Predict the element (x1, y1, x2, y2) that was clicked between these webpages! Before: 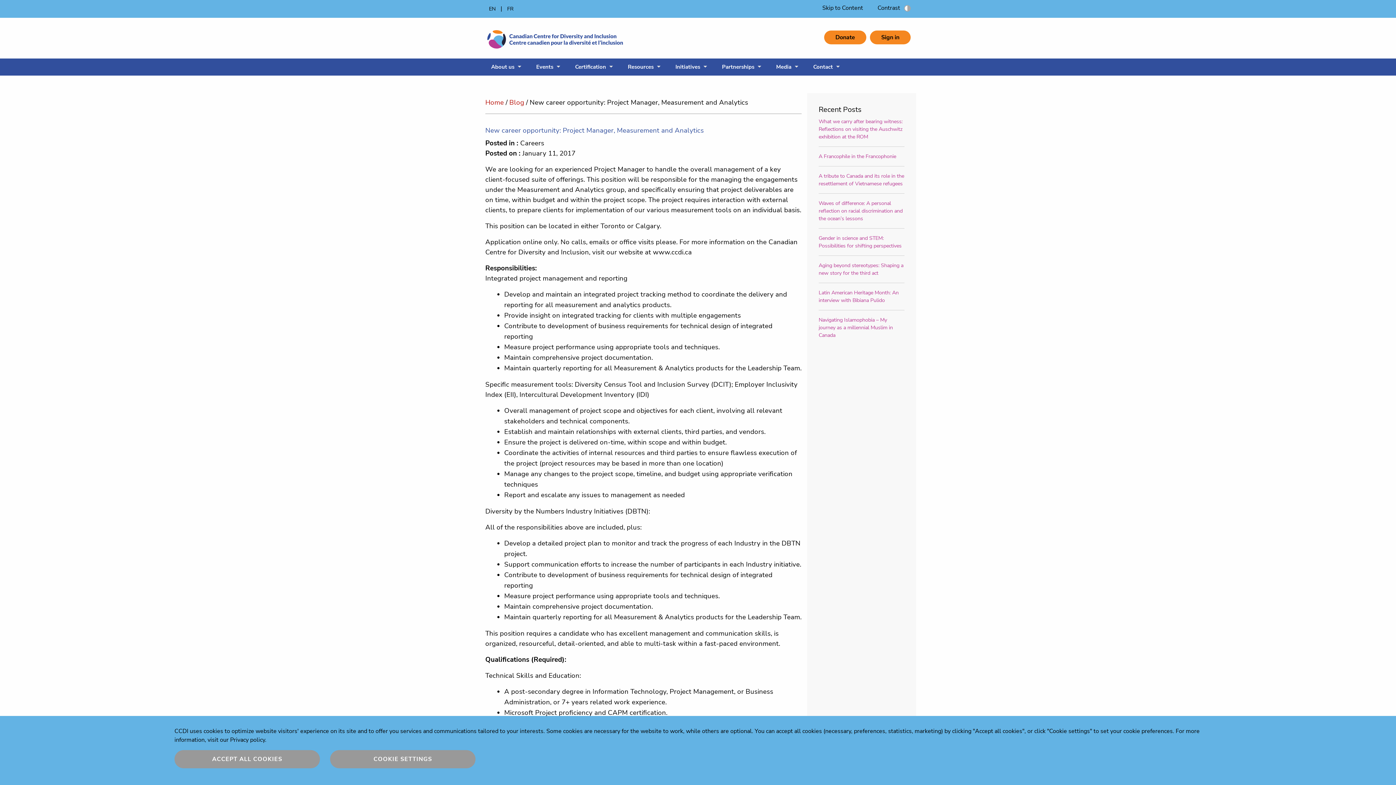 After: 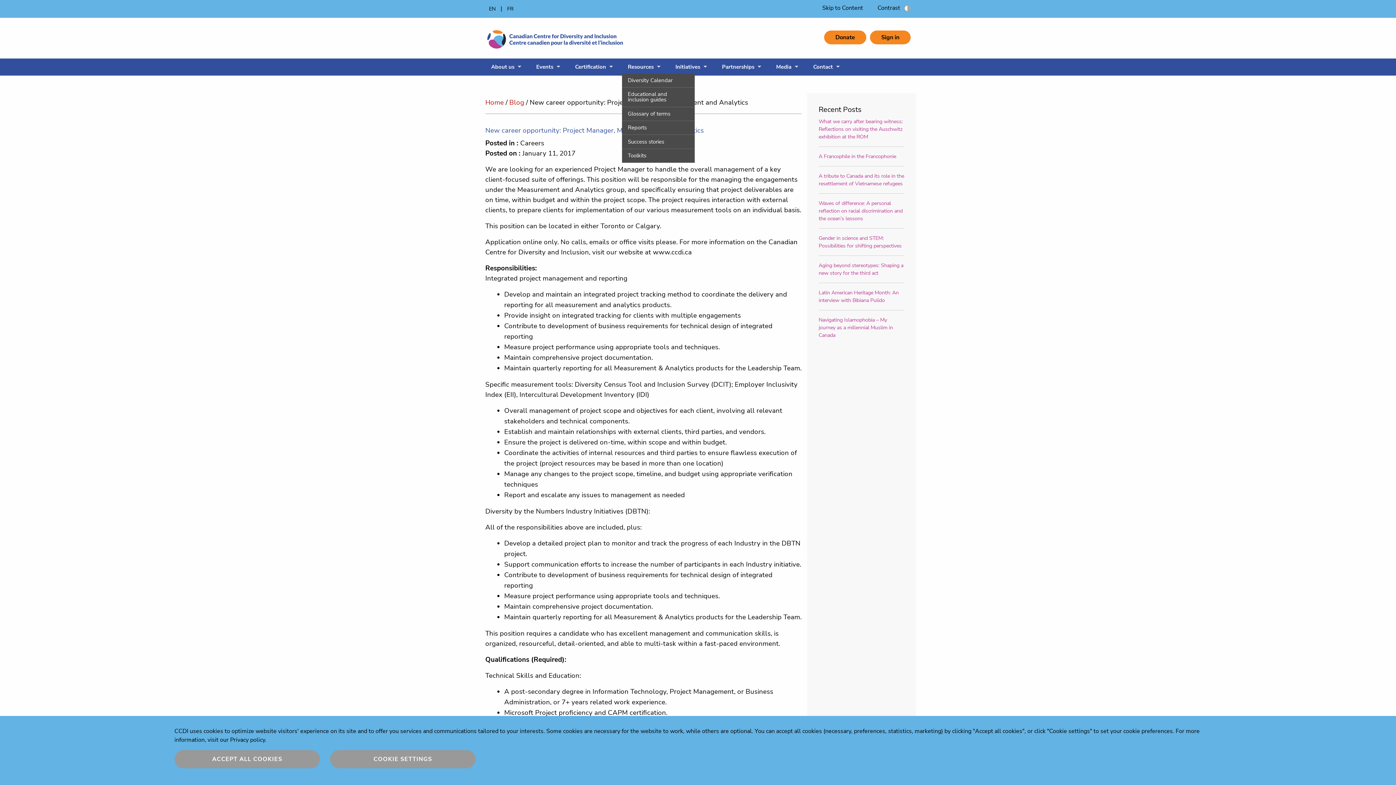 Action: bbox: (622, 60, 662, 73) label: Resources